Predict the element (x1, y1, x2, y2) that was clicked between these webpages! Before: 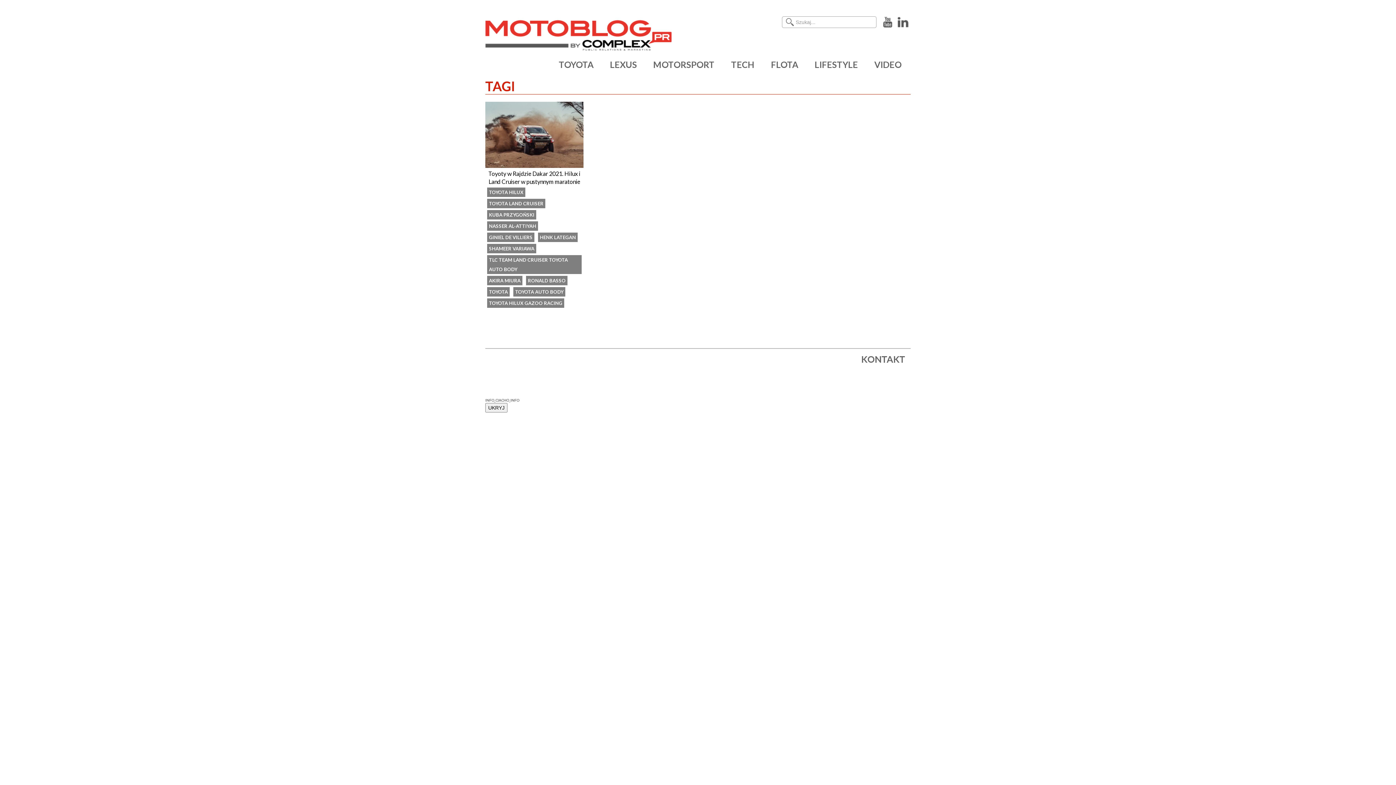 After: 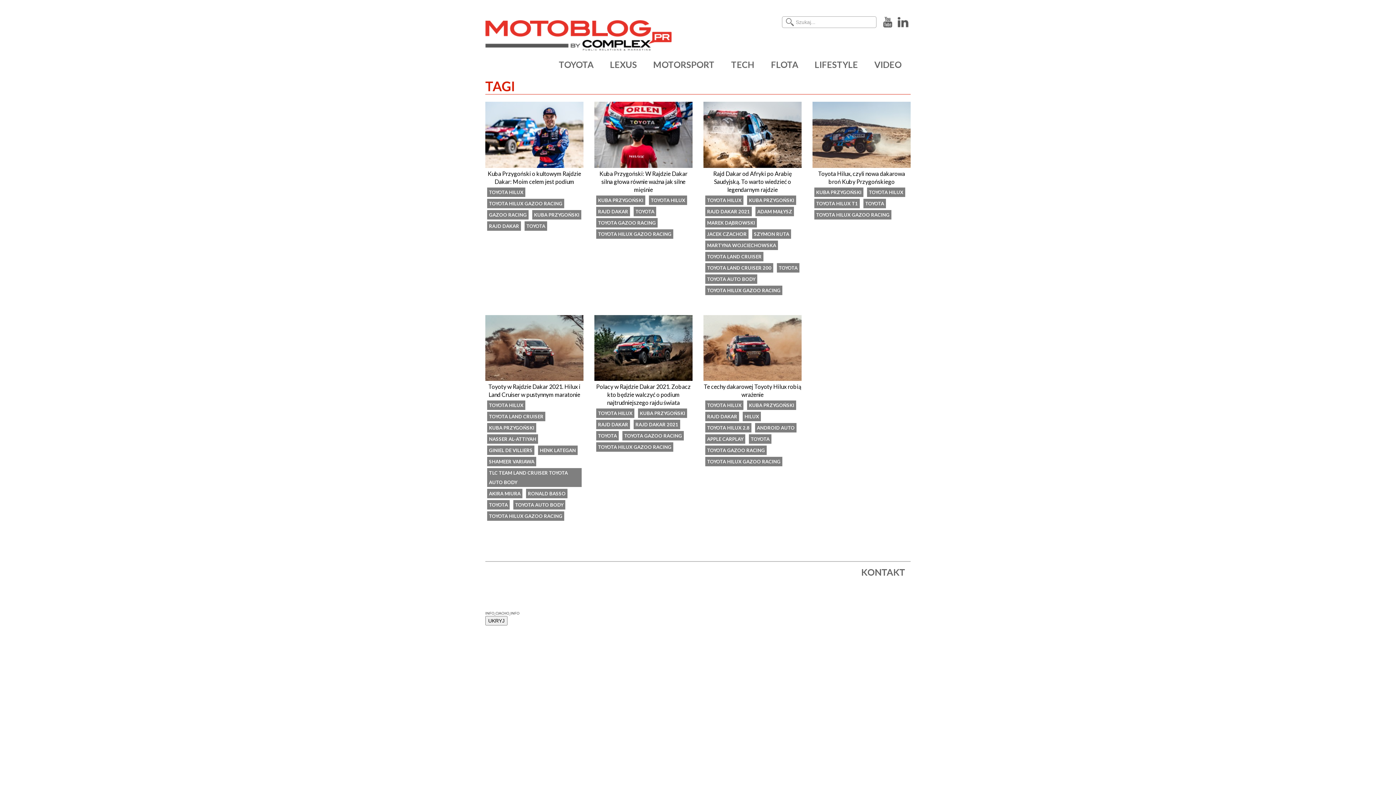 Action: bbox: (487, 298, 564, 307) label: TOYOTA HILUX GAZOO RACING